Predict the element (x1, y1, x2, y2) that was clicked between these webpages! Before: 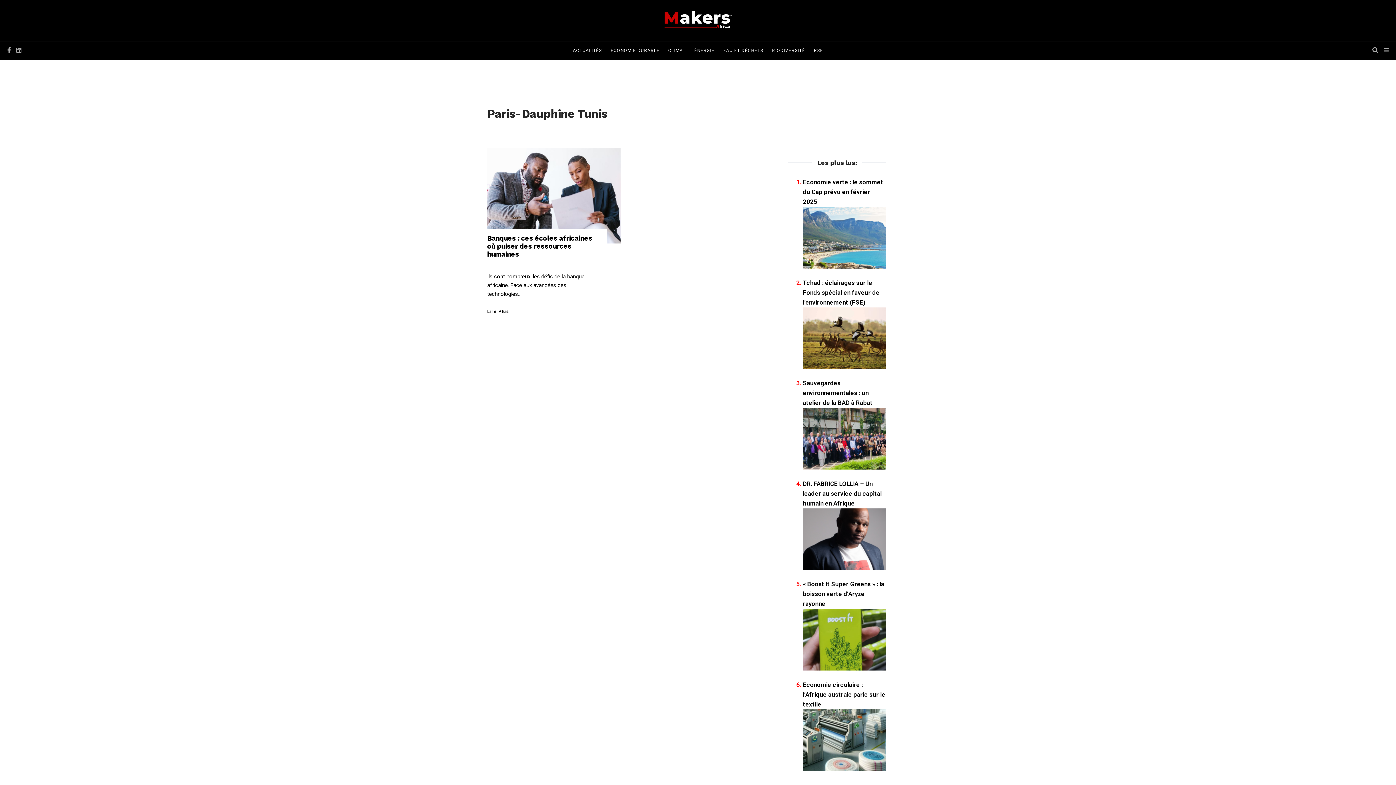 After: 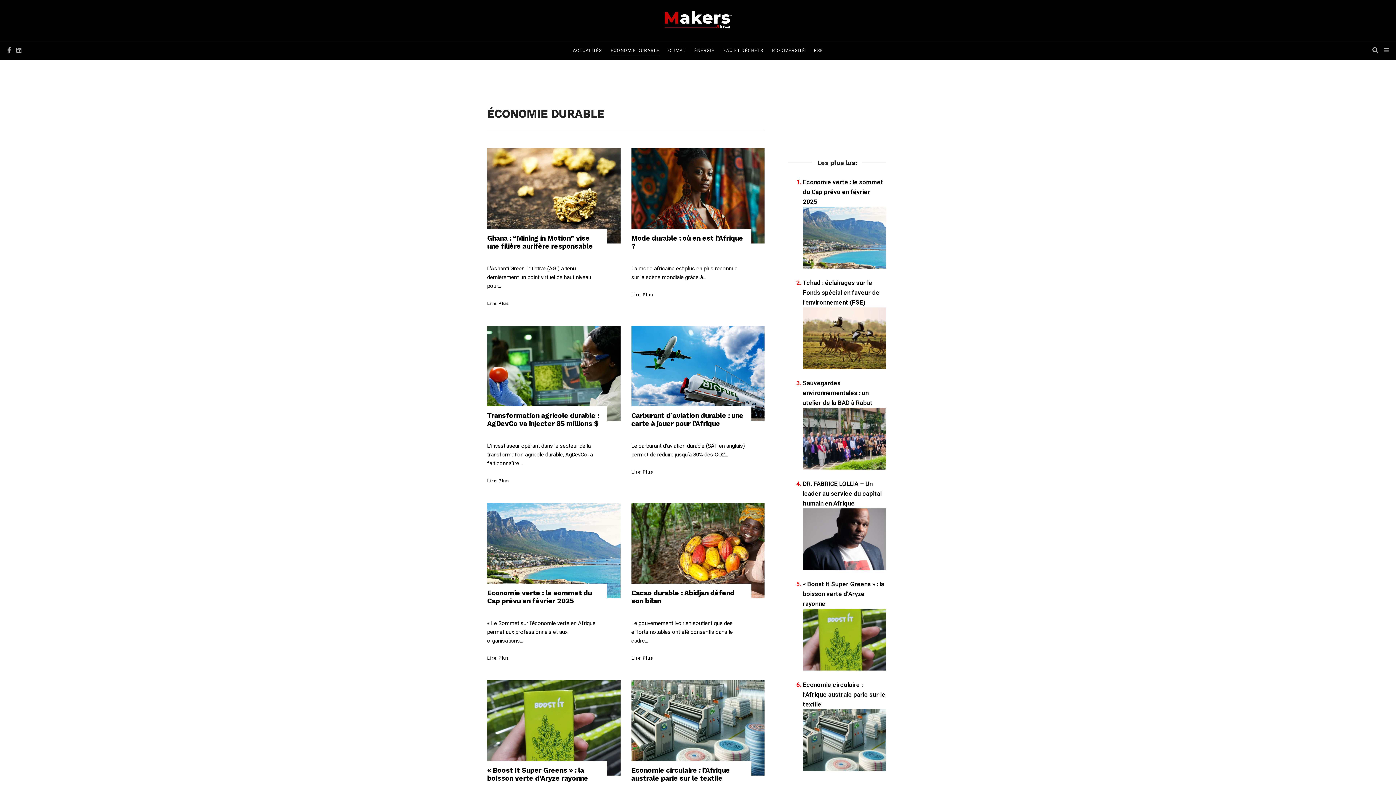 Action: label: ÉCONOMIE DURABLE bbox: (610, 41, 659, 59)